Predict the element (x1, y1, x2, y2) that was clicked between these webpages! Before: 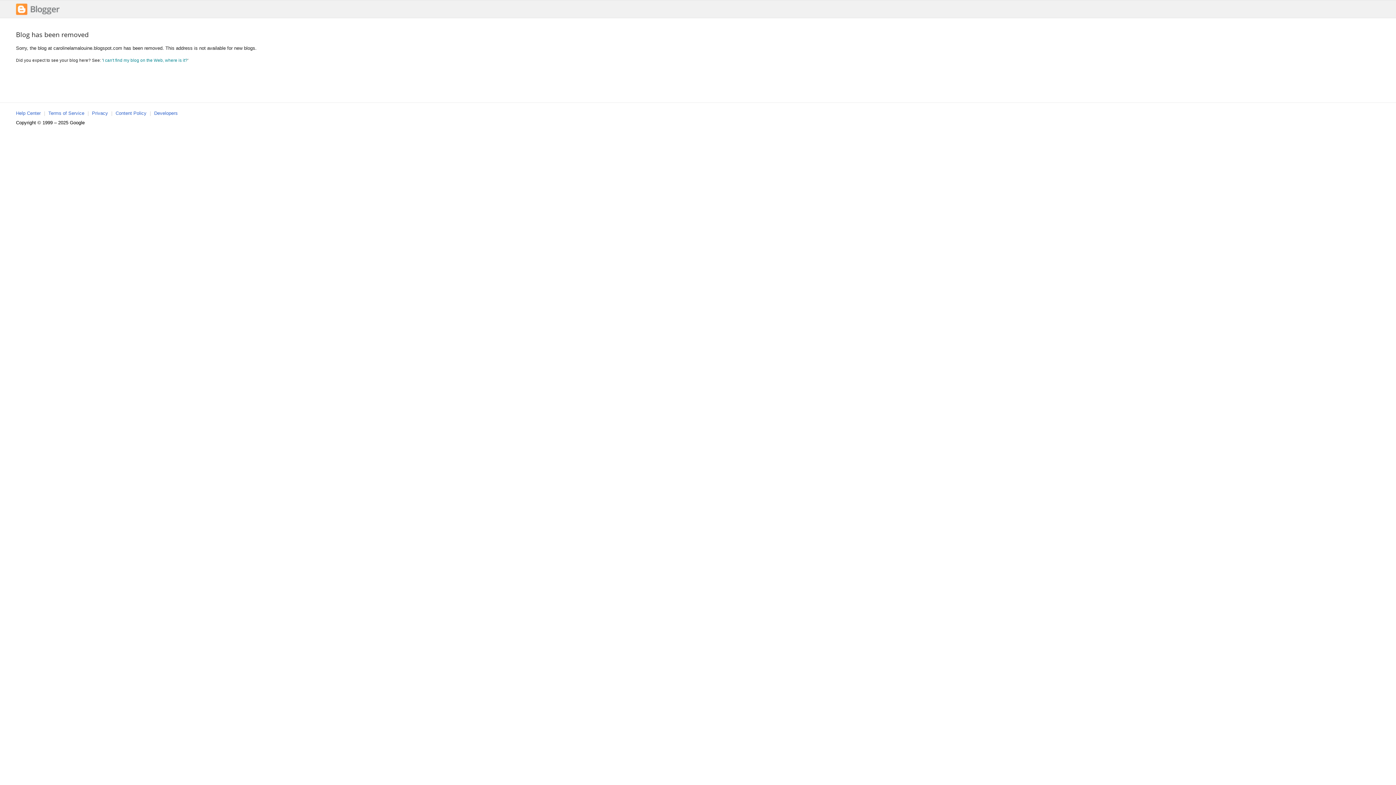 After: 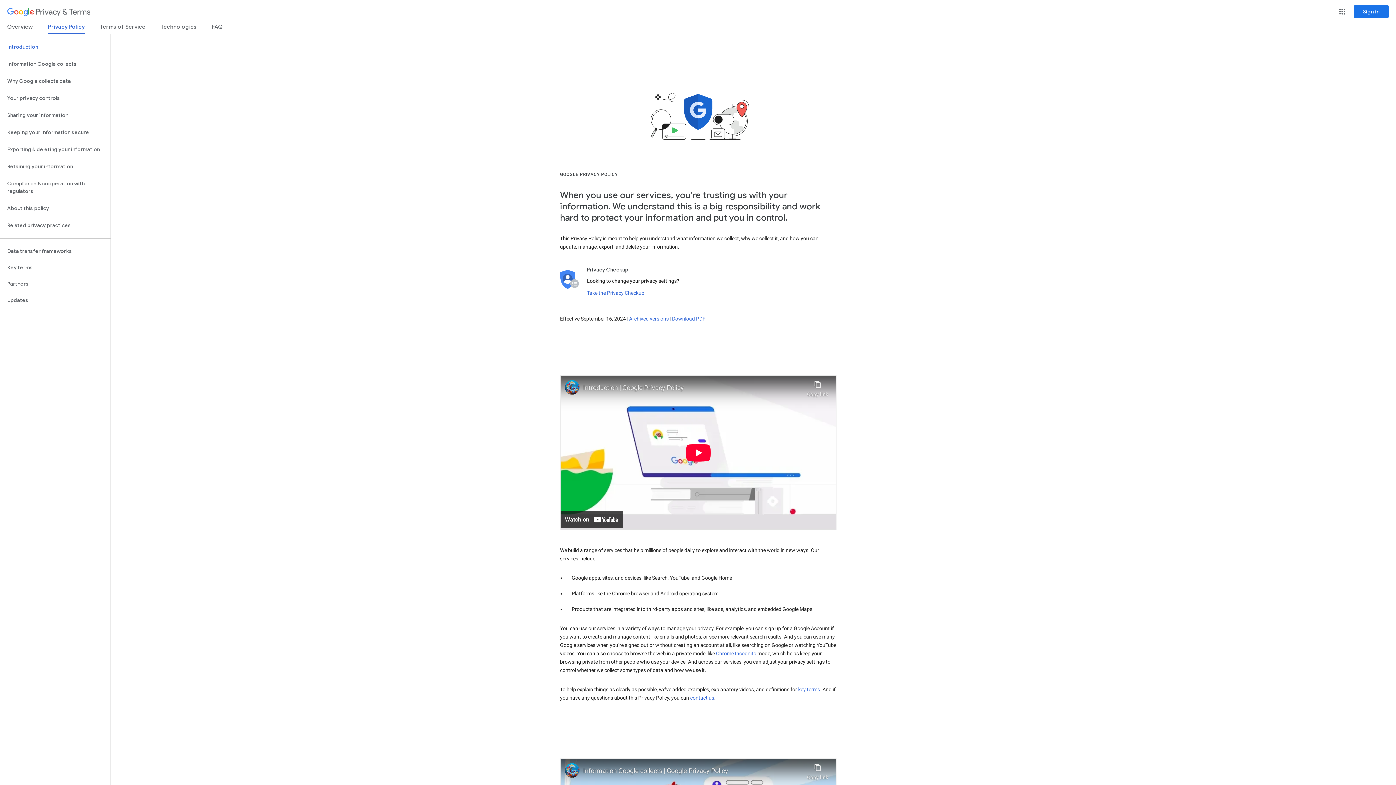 Action: bbox: (92, 110, 108, 116) label: Privacy